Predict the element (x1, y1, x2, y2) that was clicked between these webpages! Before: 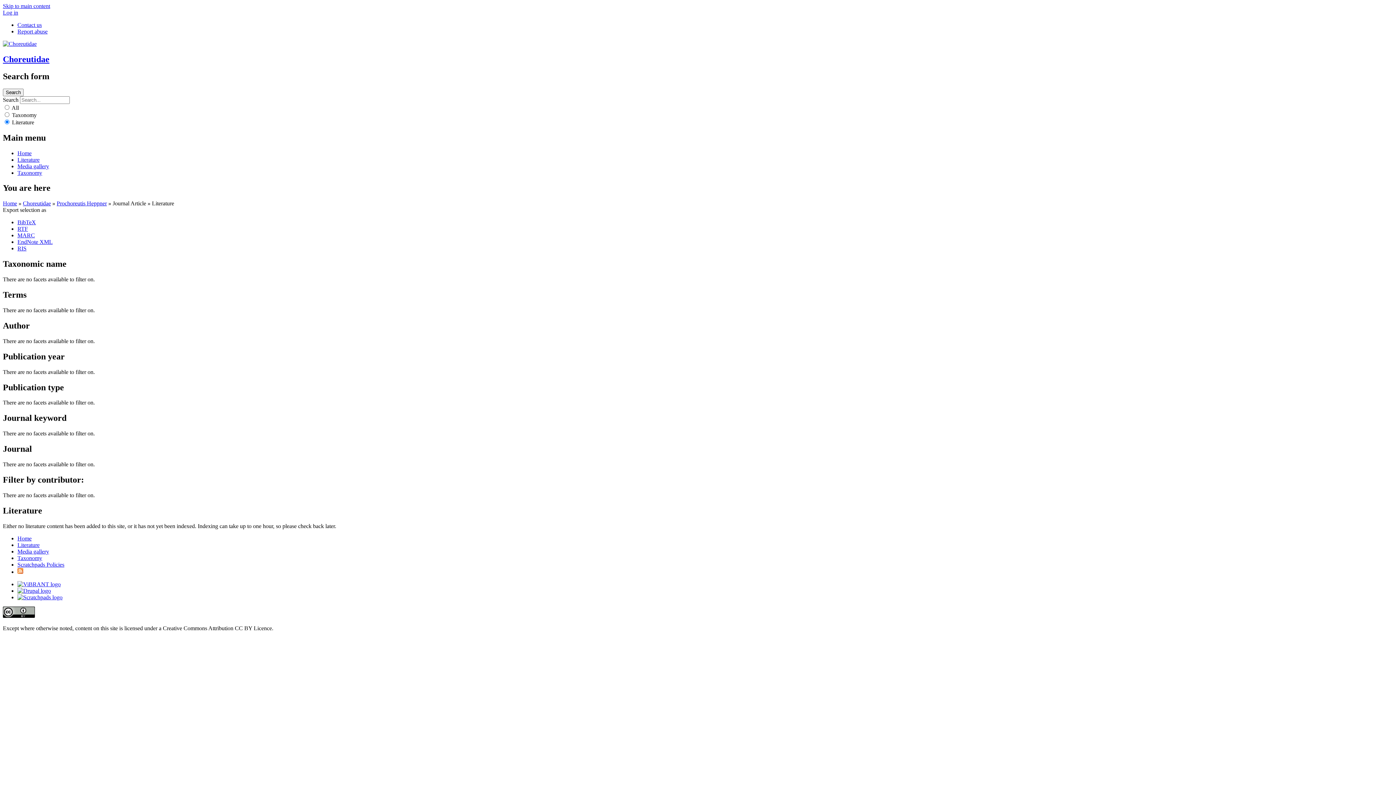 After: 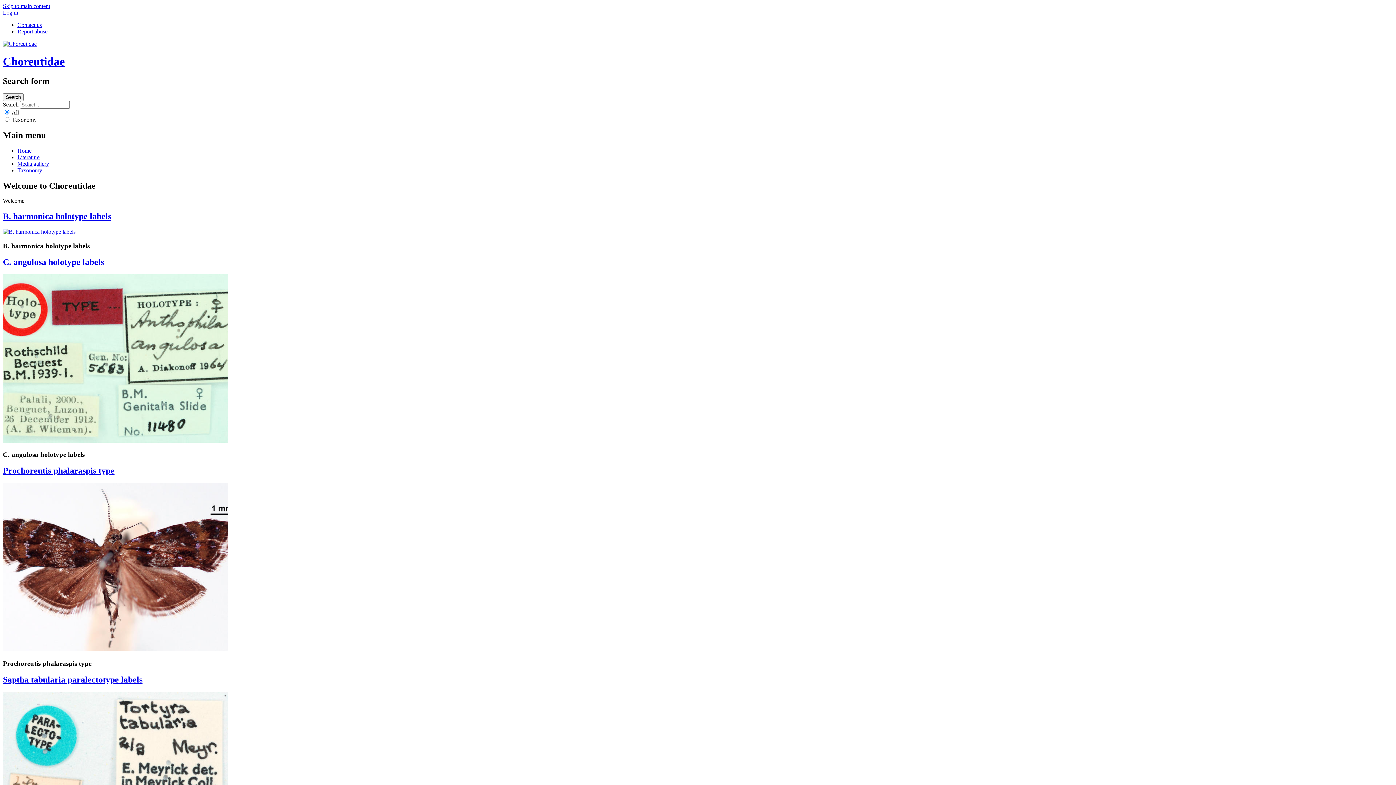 Action: bbox: (17, 535, 31, 541) label: Home